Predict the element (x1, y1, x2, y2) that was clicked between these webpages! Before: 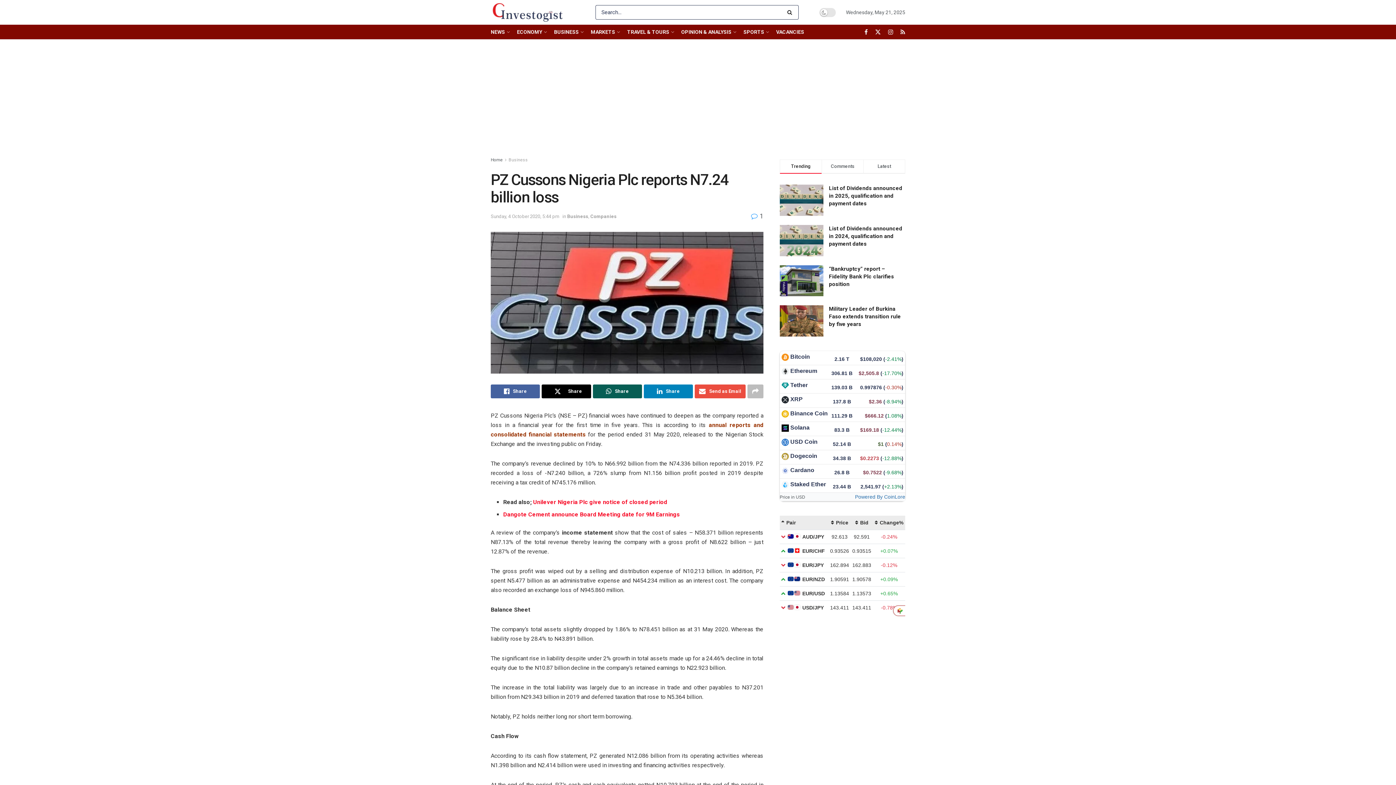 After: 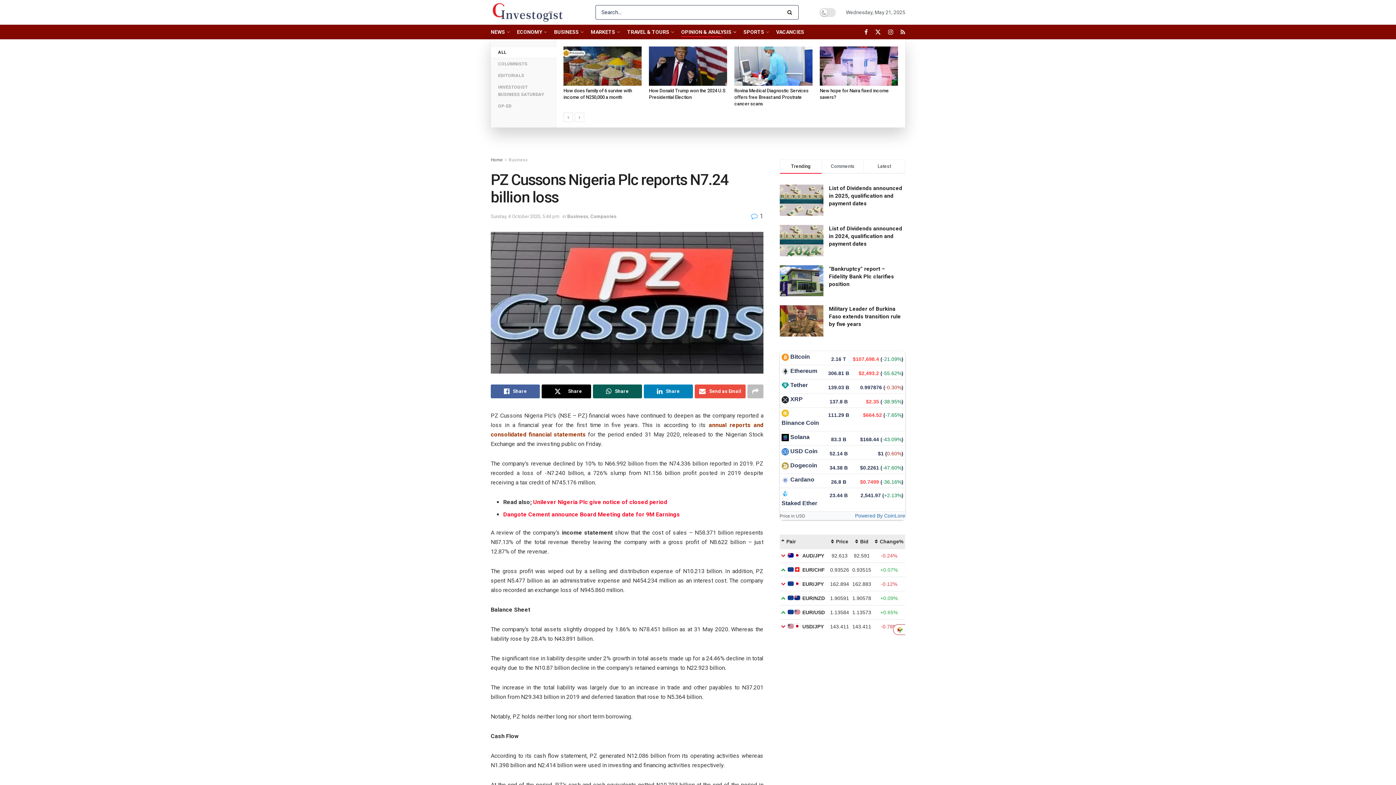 Action: bbox: (681, 26, 735, 37) label: OPINION & ANALYSIS